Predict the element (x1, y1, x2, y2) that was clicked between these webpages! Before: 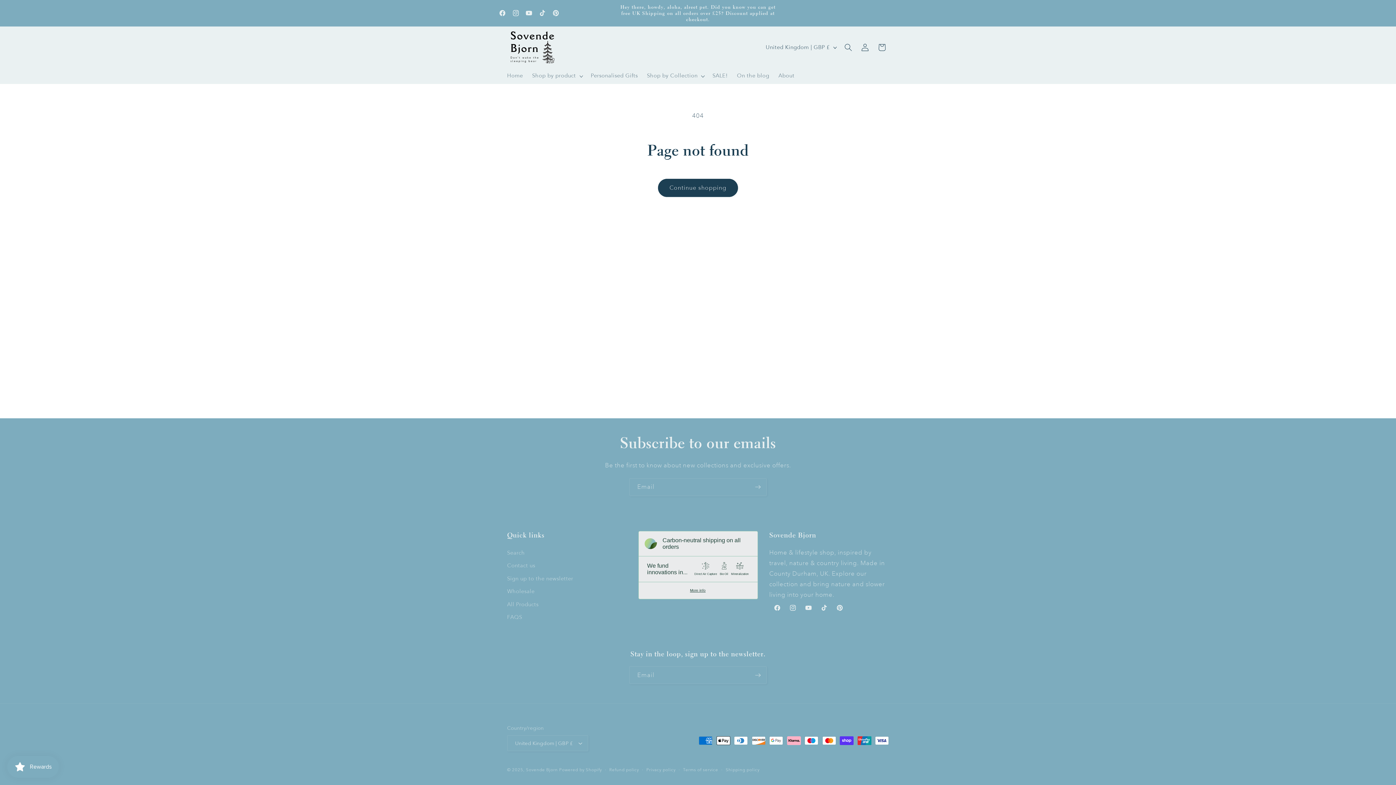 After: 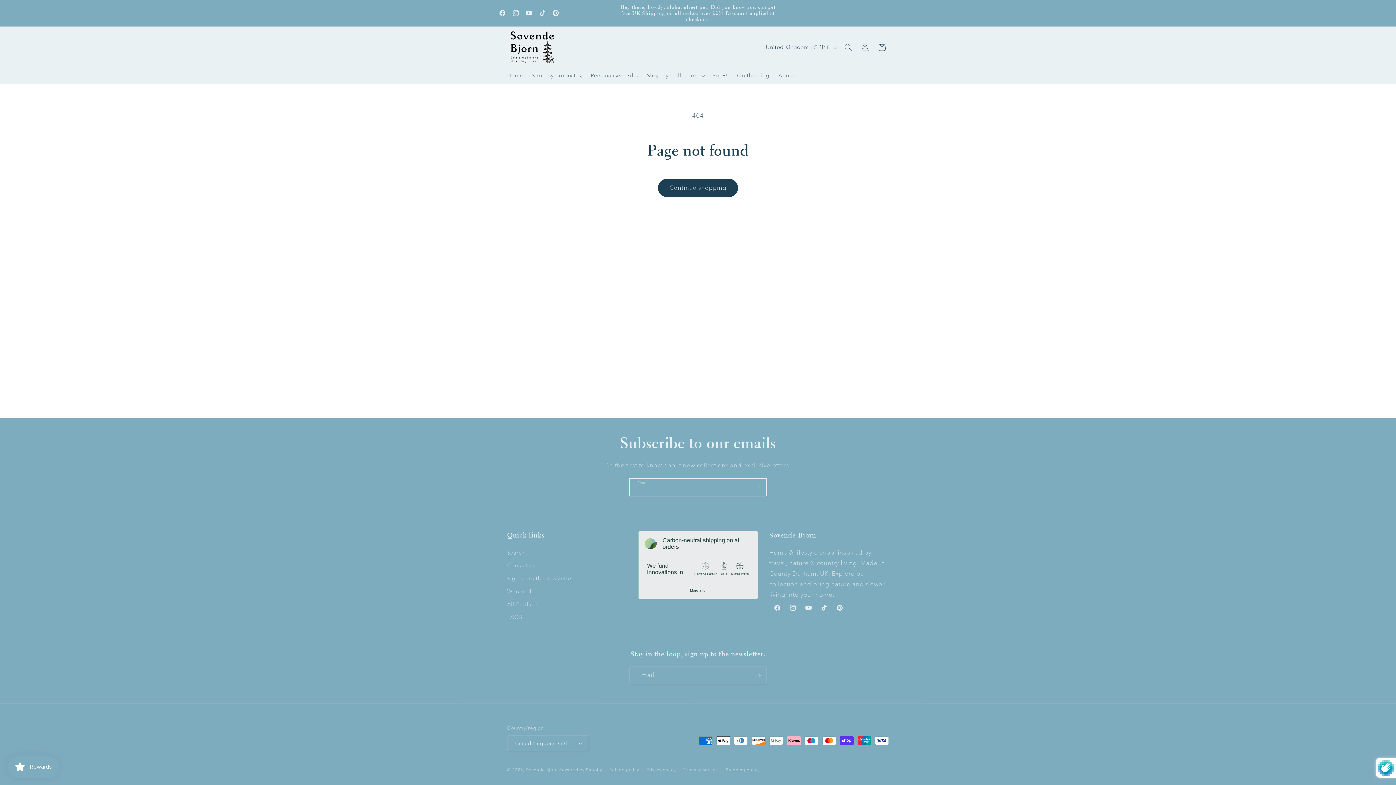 Action: bbox: (749, 478, 766, 496) label: Subscribe